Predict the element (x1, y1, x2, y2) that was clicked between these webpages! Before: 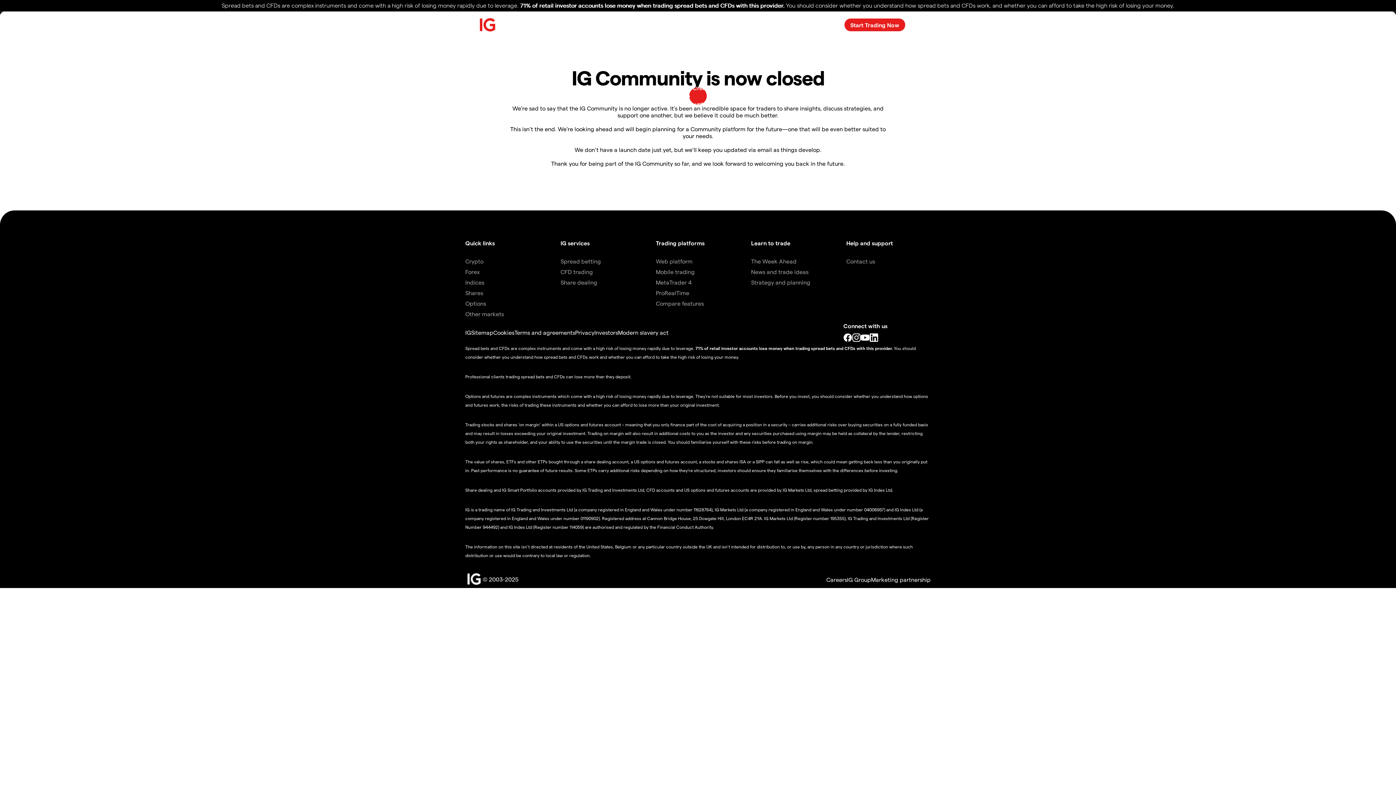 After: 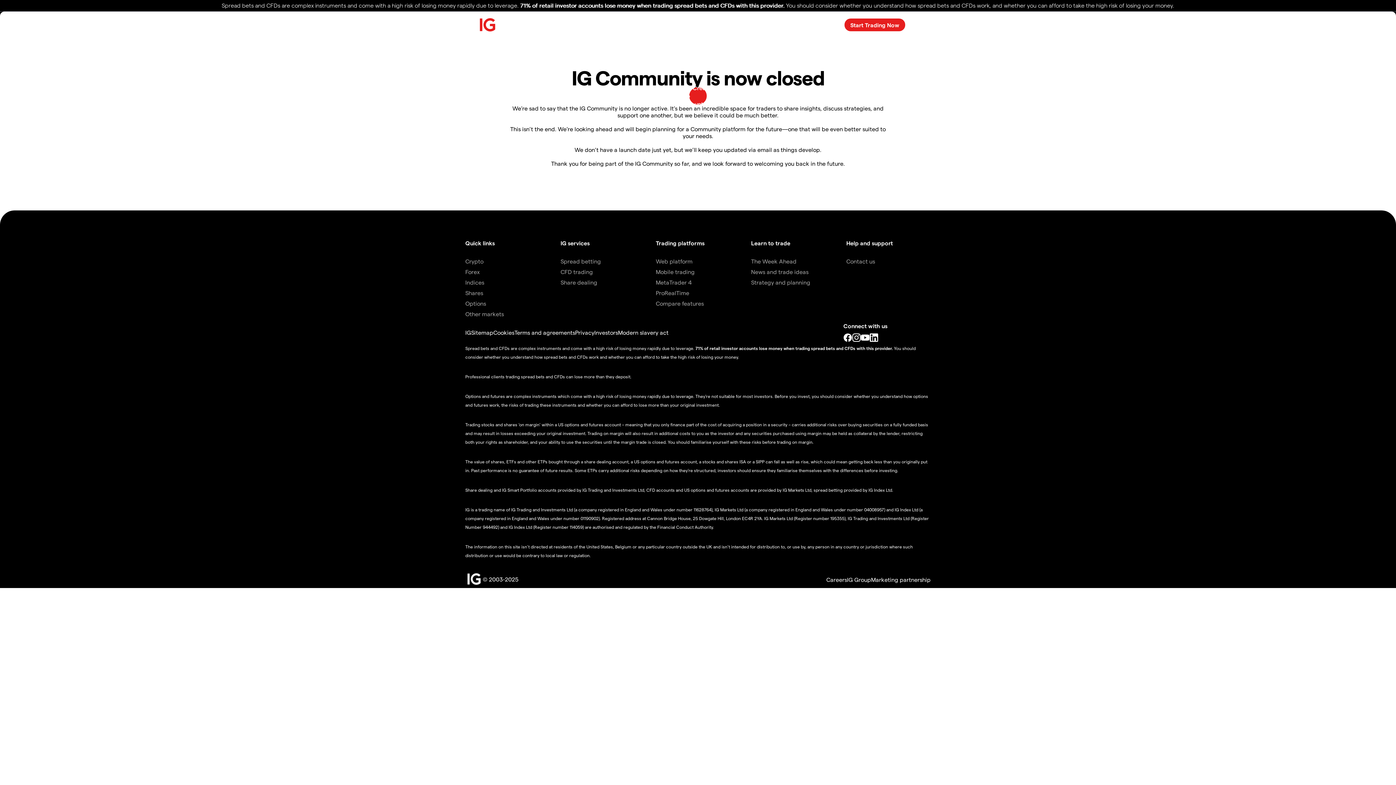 Action: bbox: (869, 333, 878, 342)